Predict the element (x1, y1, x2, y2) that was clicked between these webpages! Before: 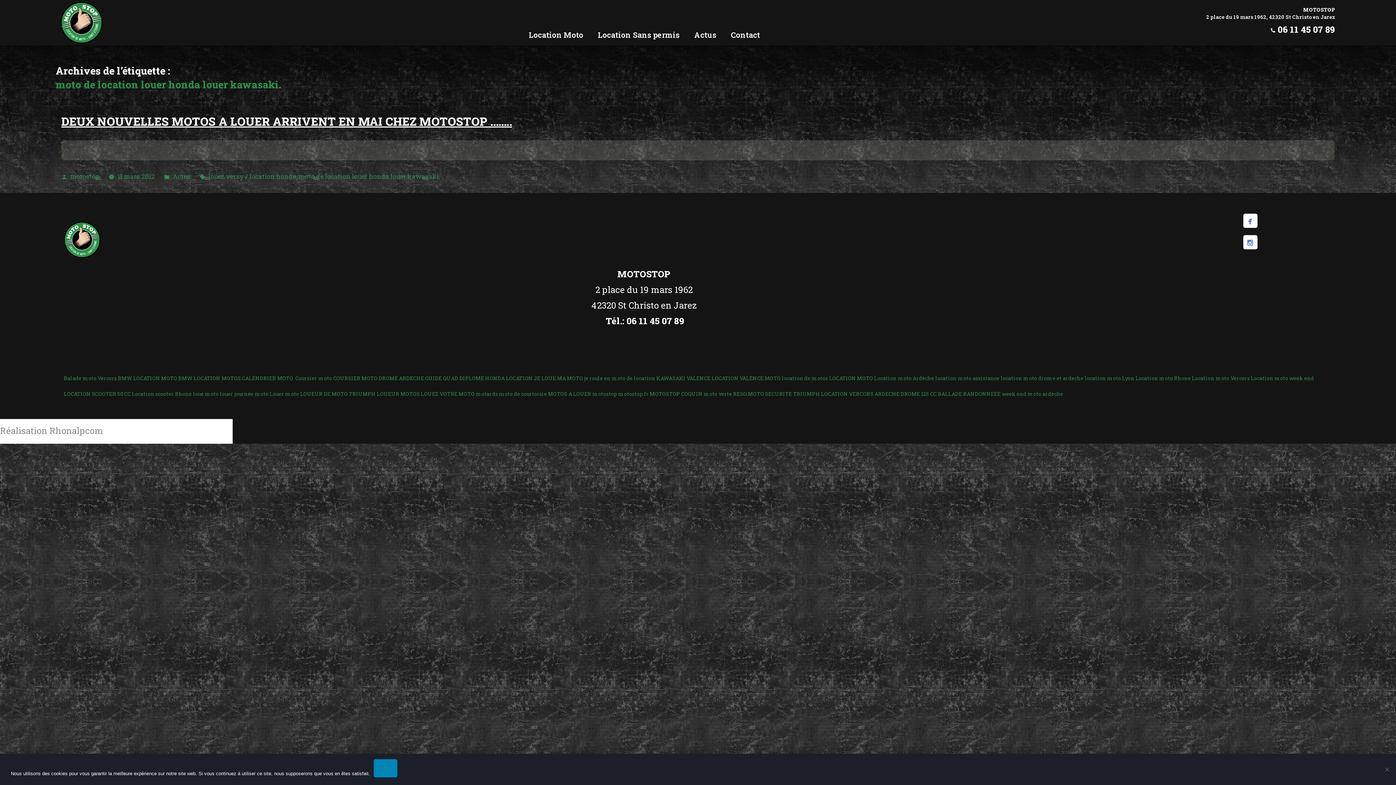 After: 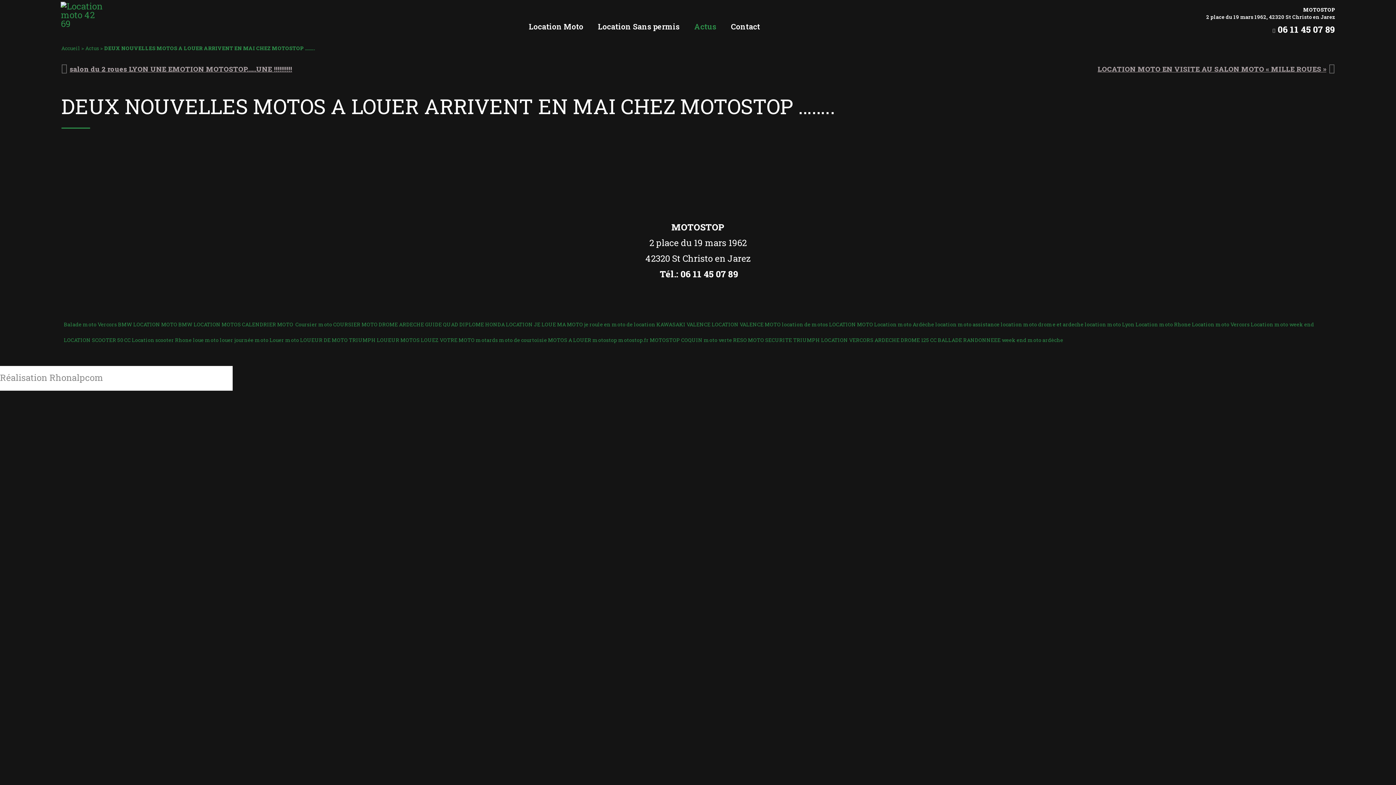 Action: bbox: (61, 113, 512, 129) label: DEUX NOUVELLES MOTOS A LOUER ARRIVENT EN MAI CHEZ MOTOSTOP ……..